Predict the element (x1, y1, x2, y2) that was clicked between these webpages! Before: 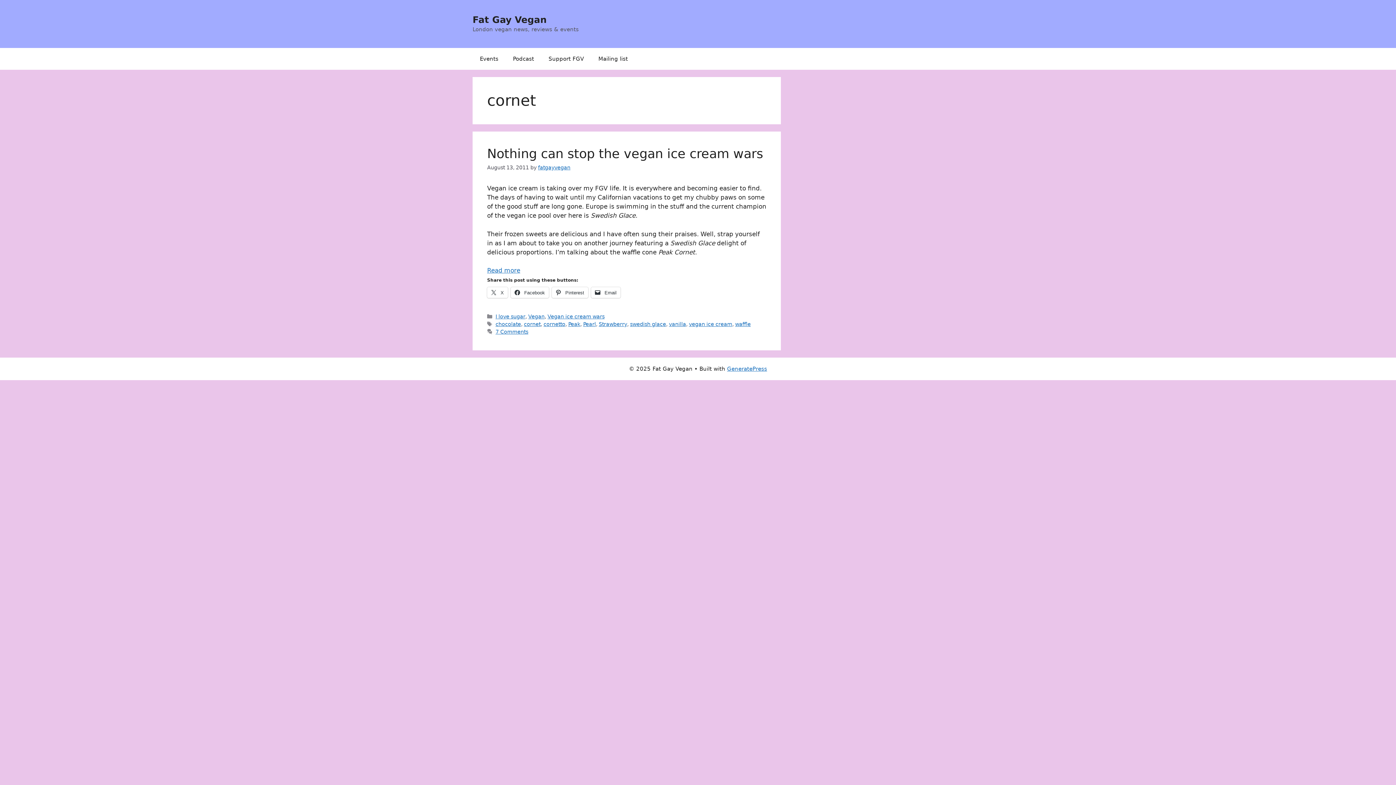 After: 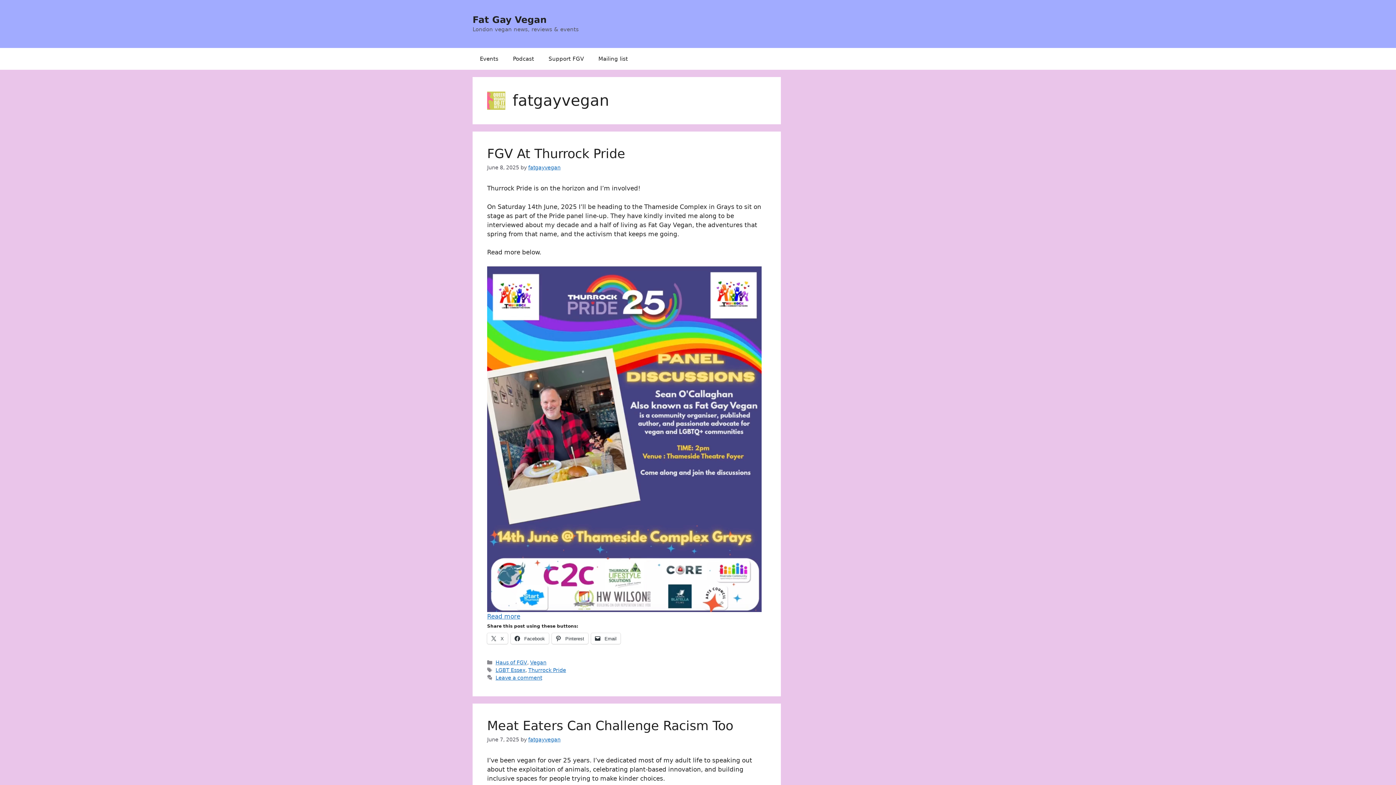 Action: label: fatgayvegan bbox: (538, 164, 570, 170)